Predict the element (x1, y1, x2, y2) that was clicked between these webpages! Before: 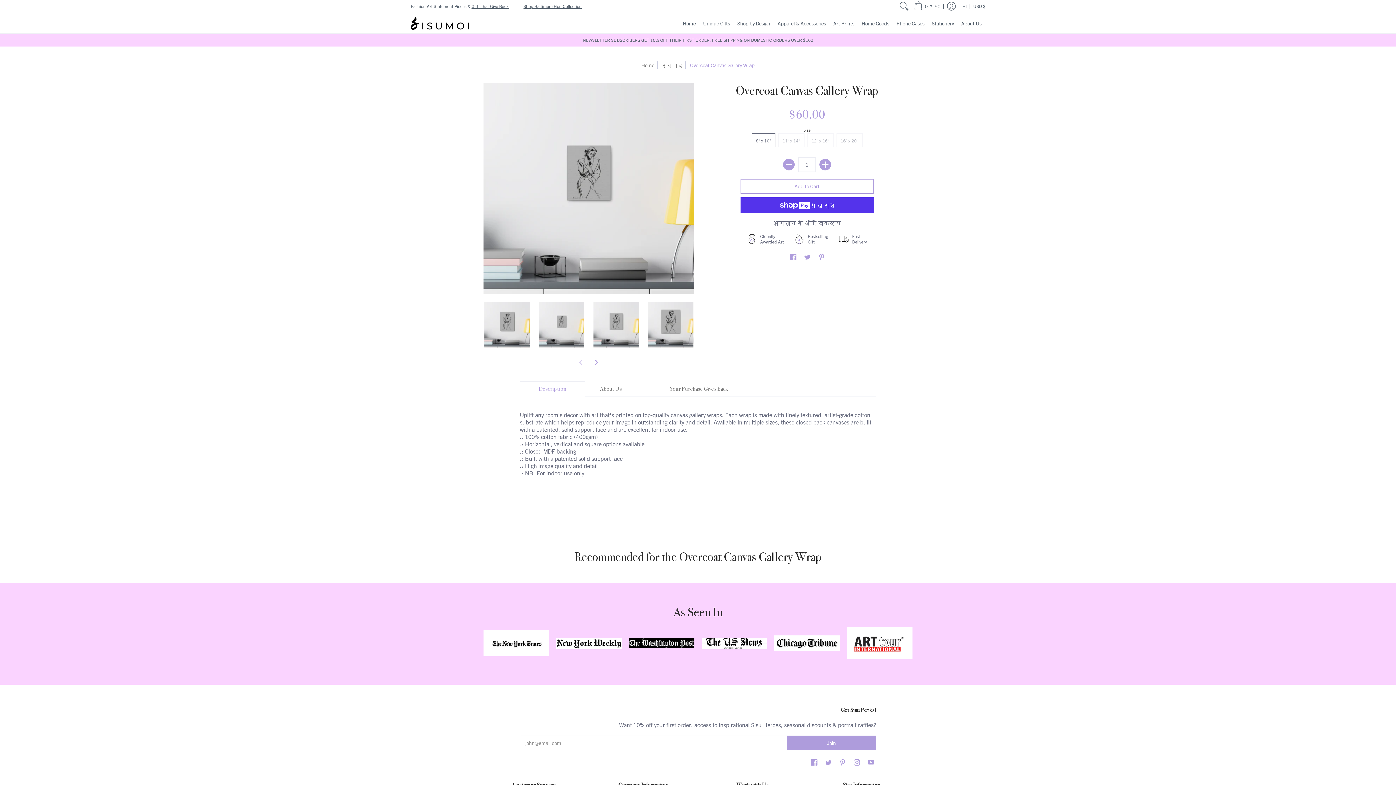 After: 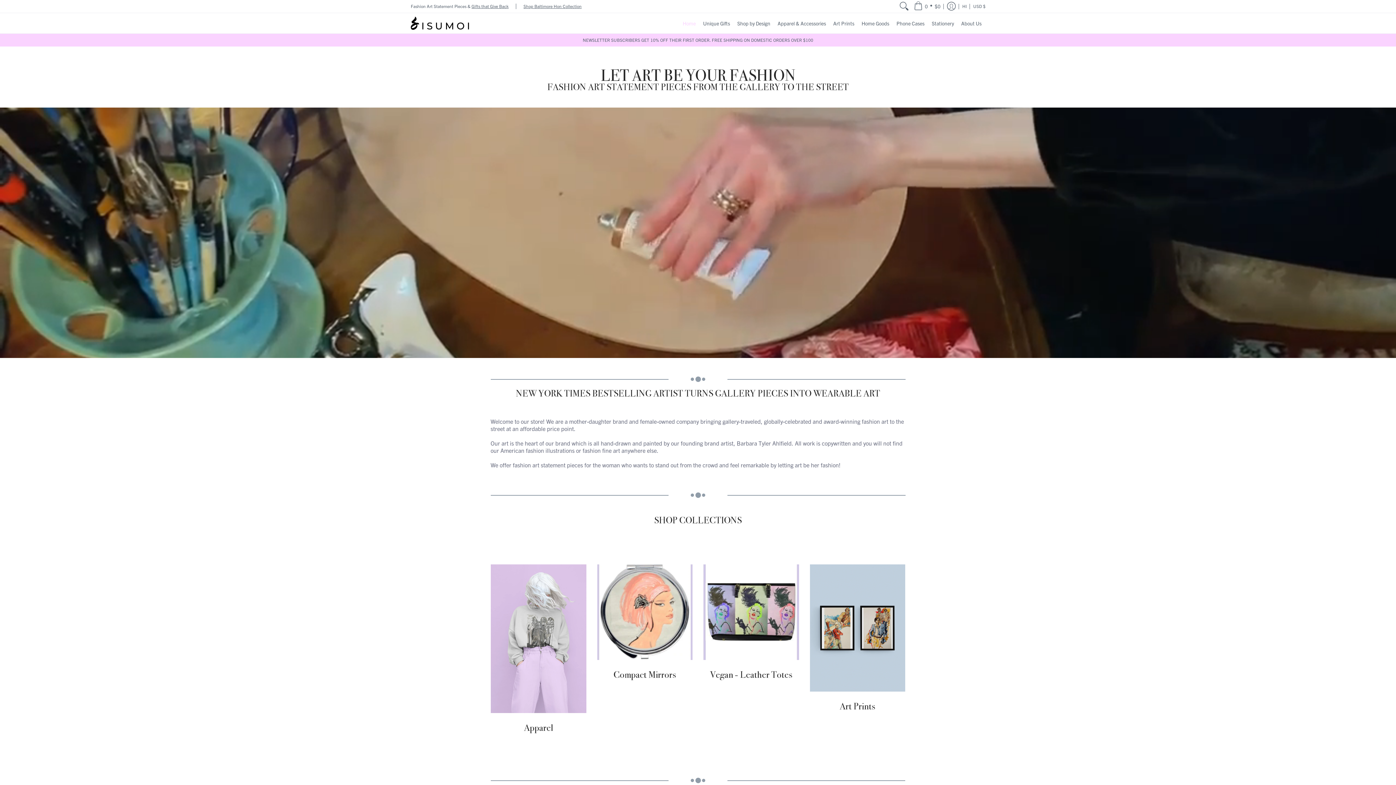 Action: bbox: (410, 13, 469, 33)